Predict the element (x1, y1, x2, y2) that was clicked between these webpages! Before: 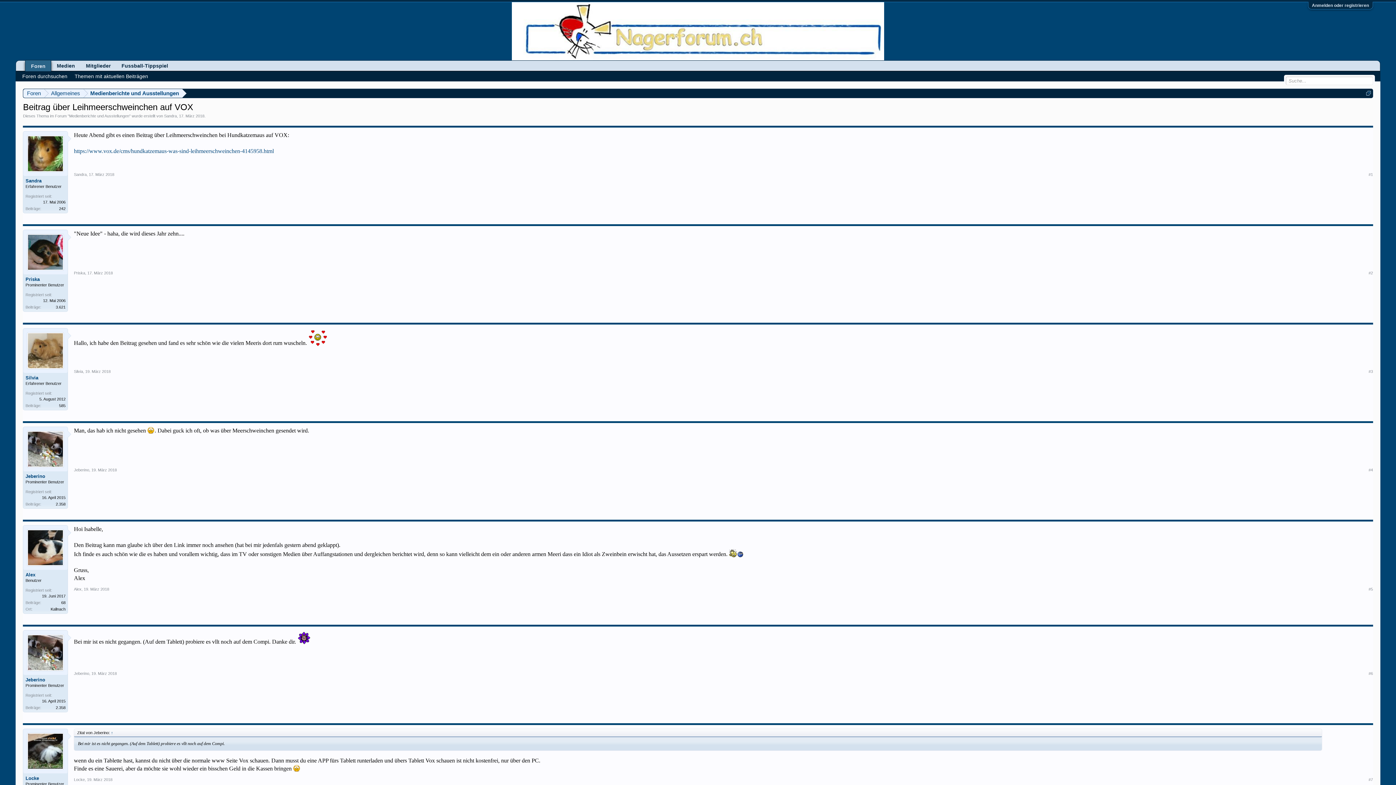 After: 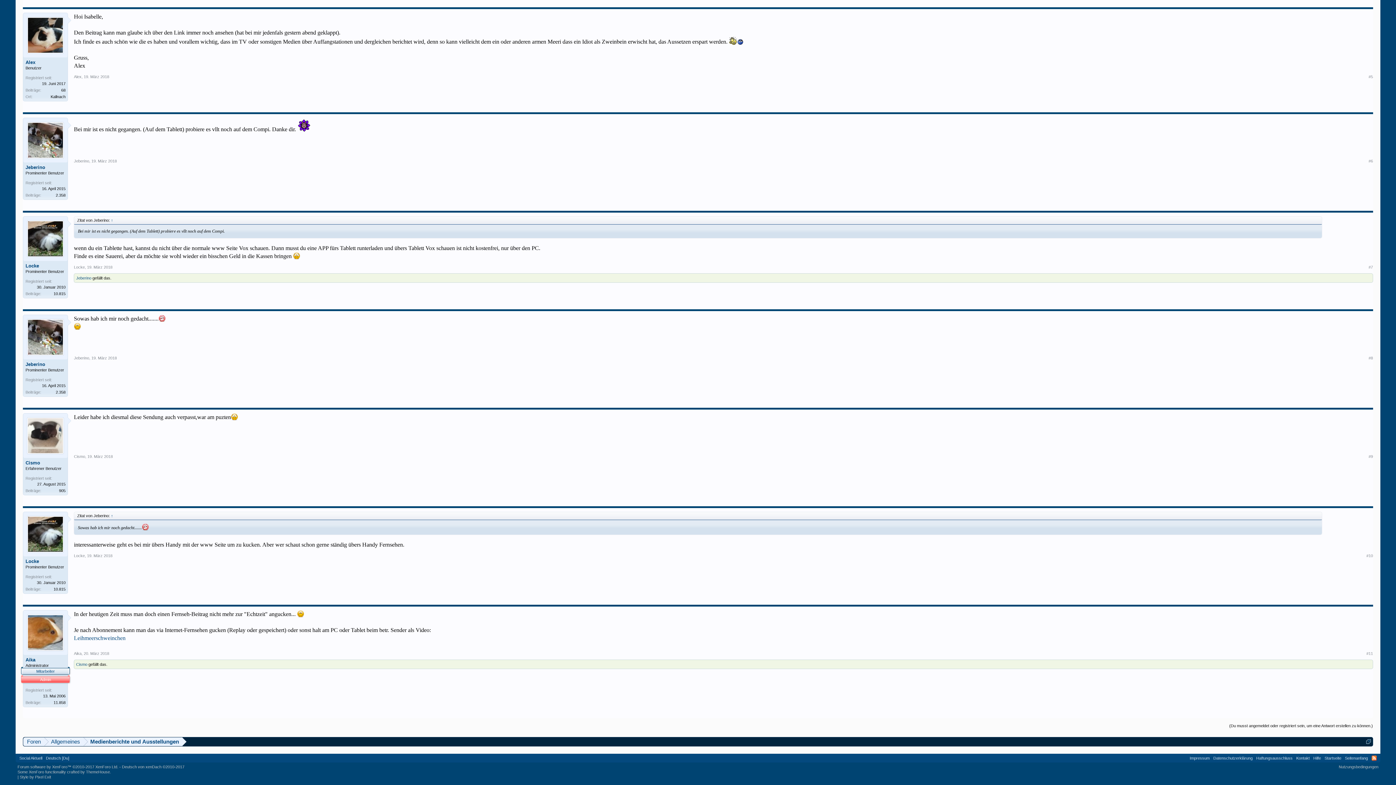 Action: label: 19. März 2018 bbox: (87, 777, 112, 782)